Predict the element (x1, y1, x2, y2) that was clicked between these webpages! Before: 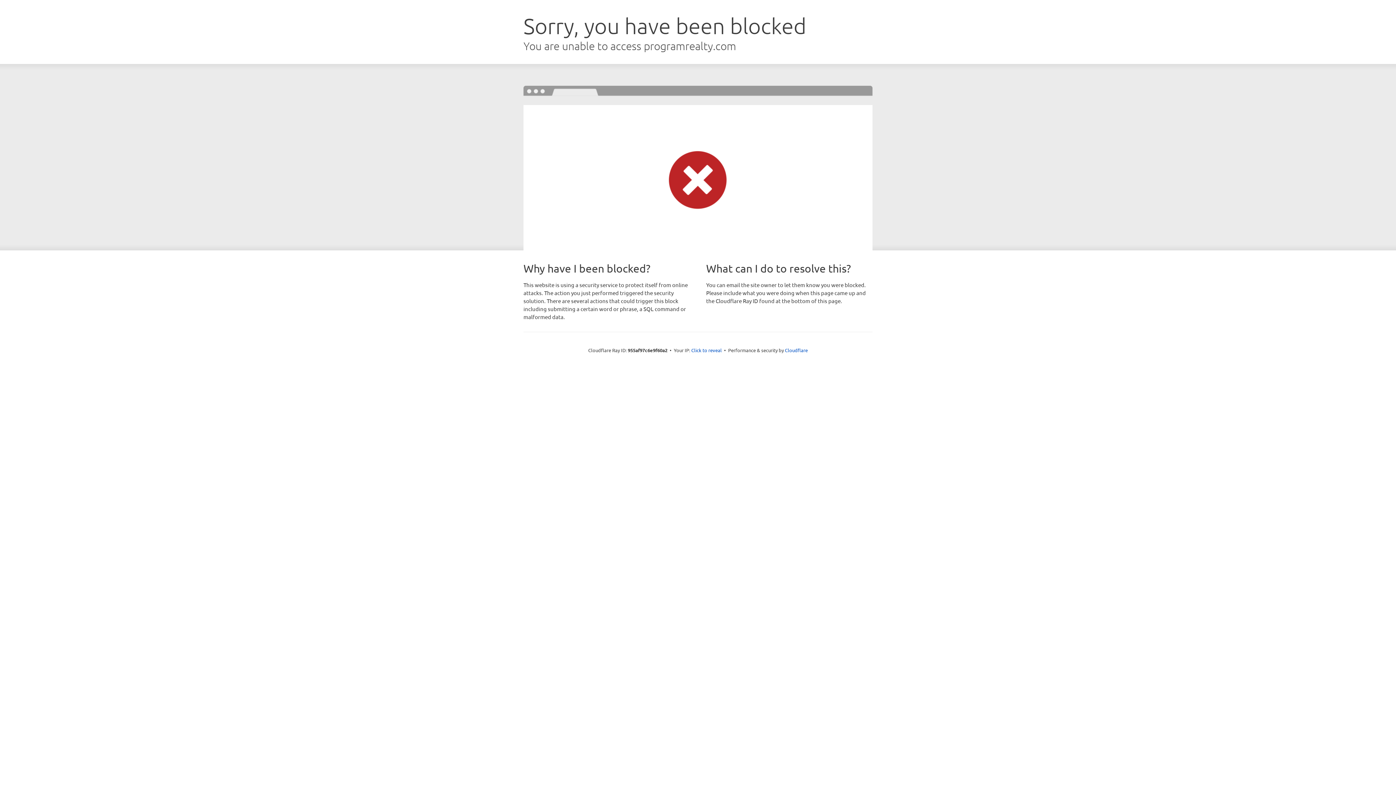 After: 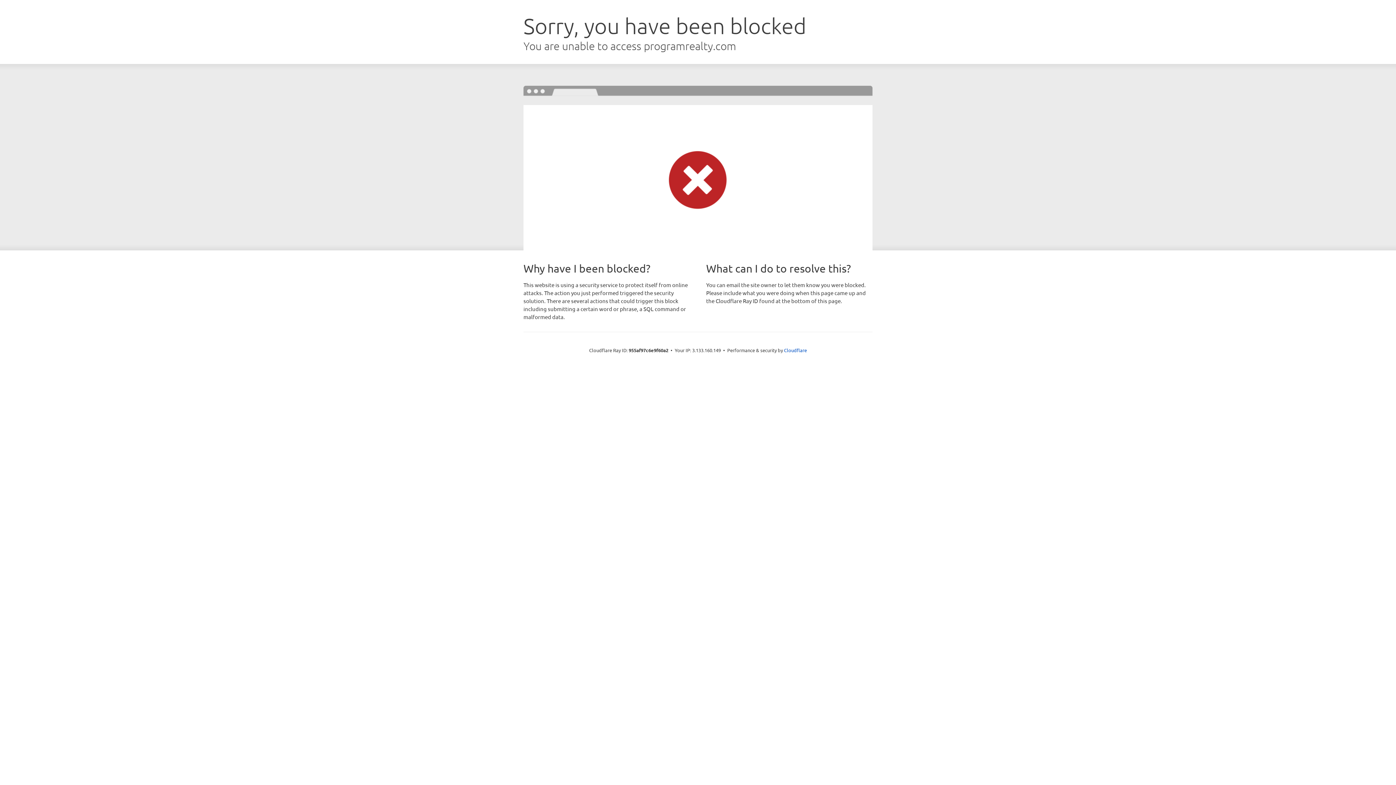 Action: label: Click to reveal bbox: (691, 346, 722, 353)